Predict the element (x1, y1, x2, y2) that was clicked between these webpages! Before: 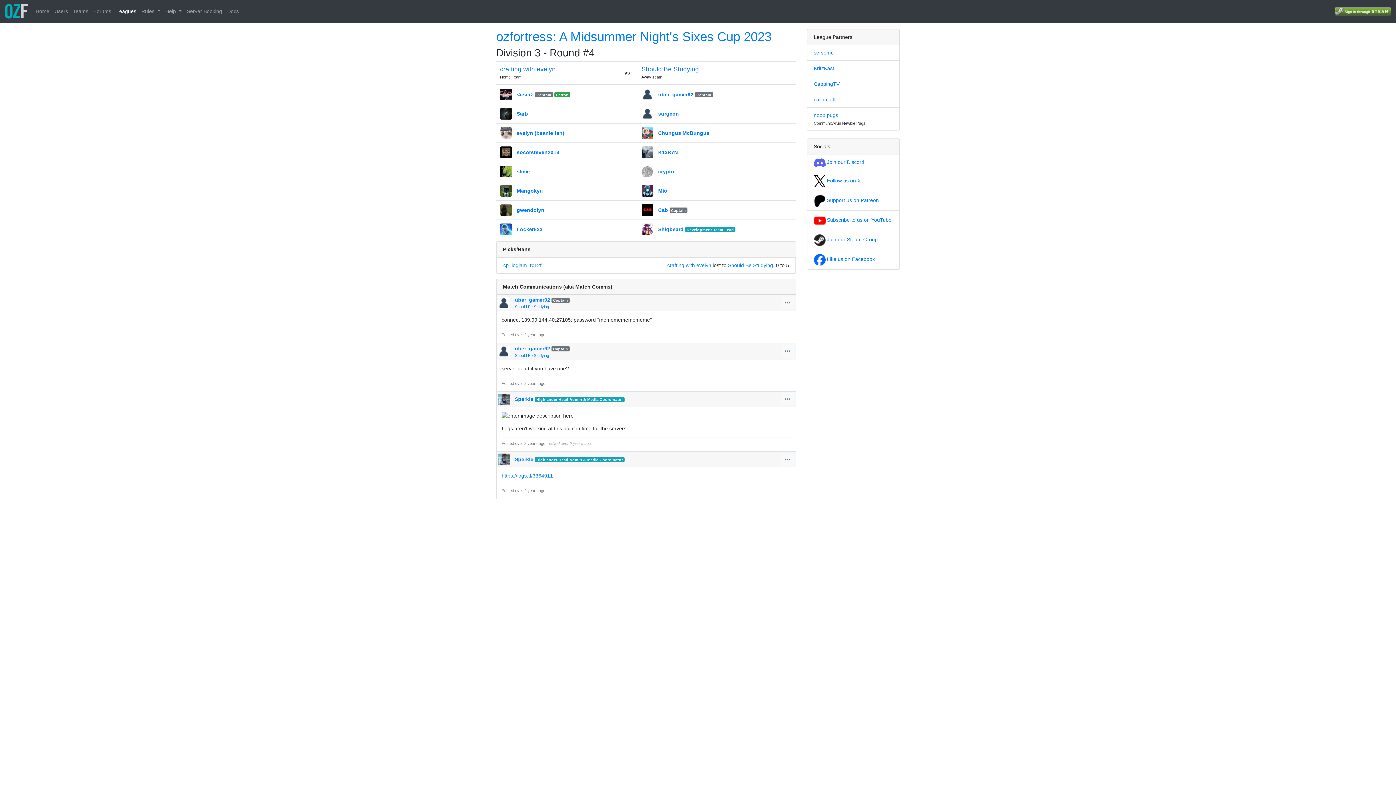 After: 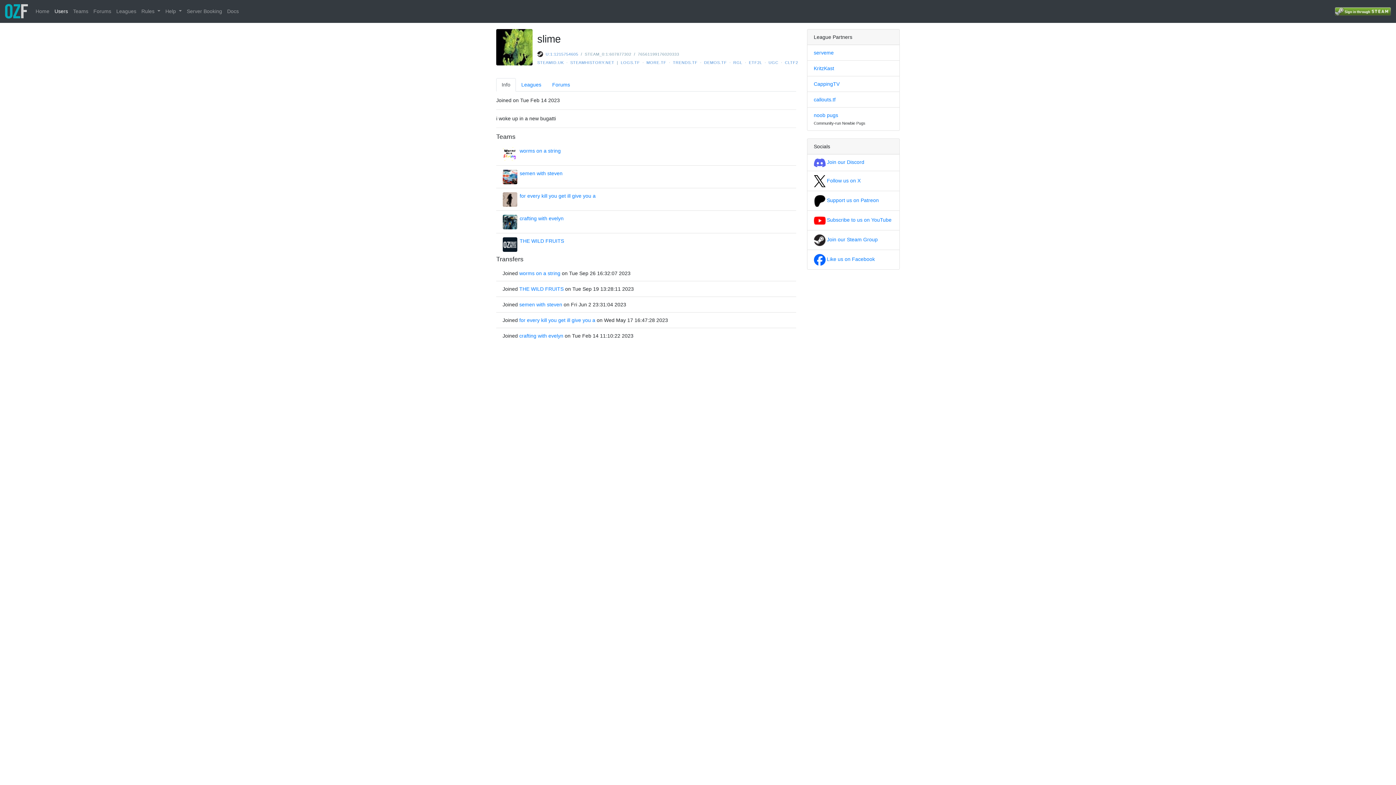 Action: bbox: (516, 168, 530, 174) label: slime